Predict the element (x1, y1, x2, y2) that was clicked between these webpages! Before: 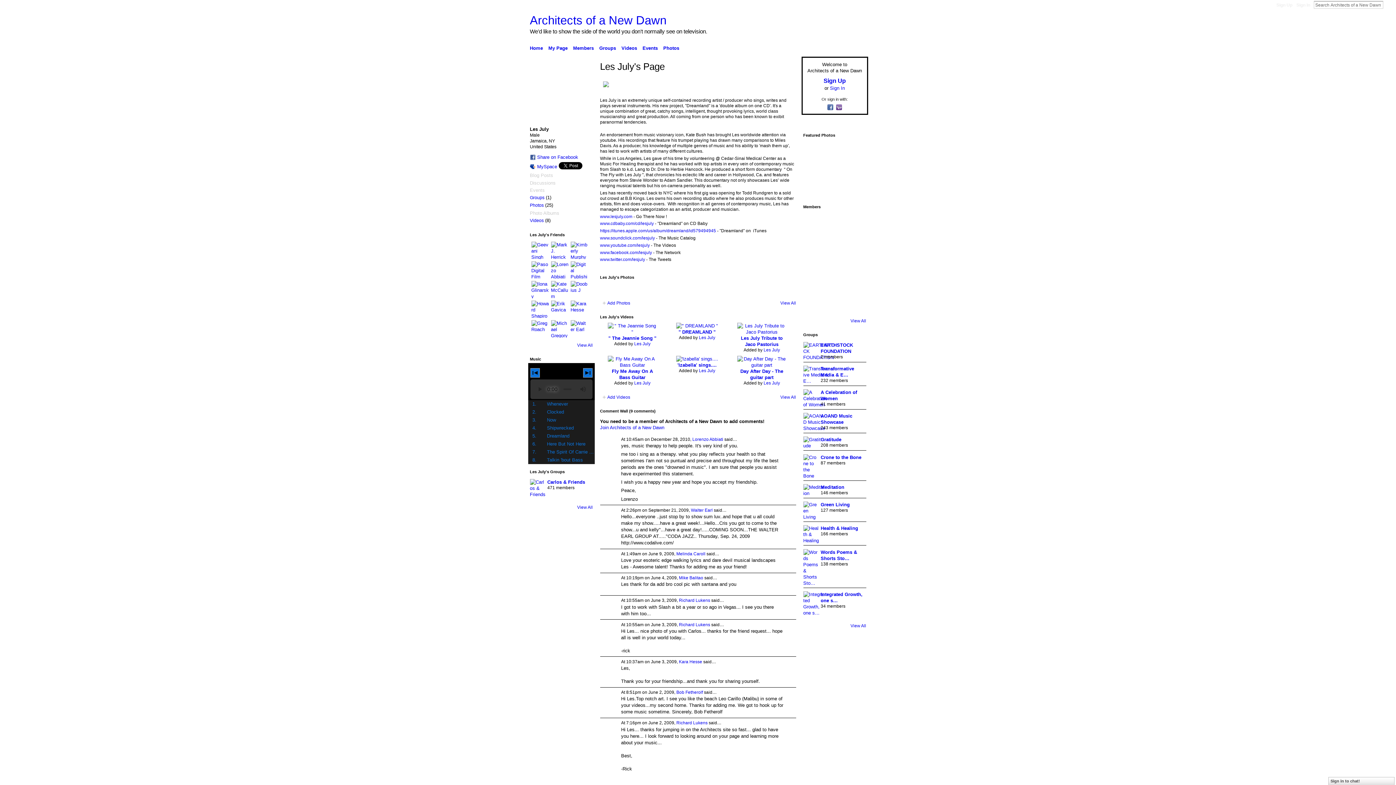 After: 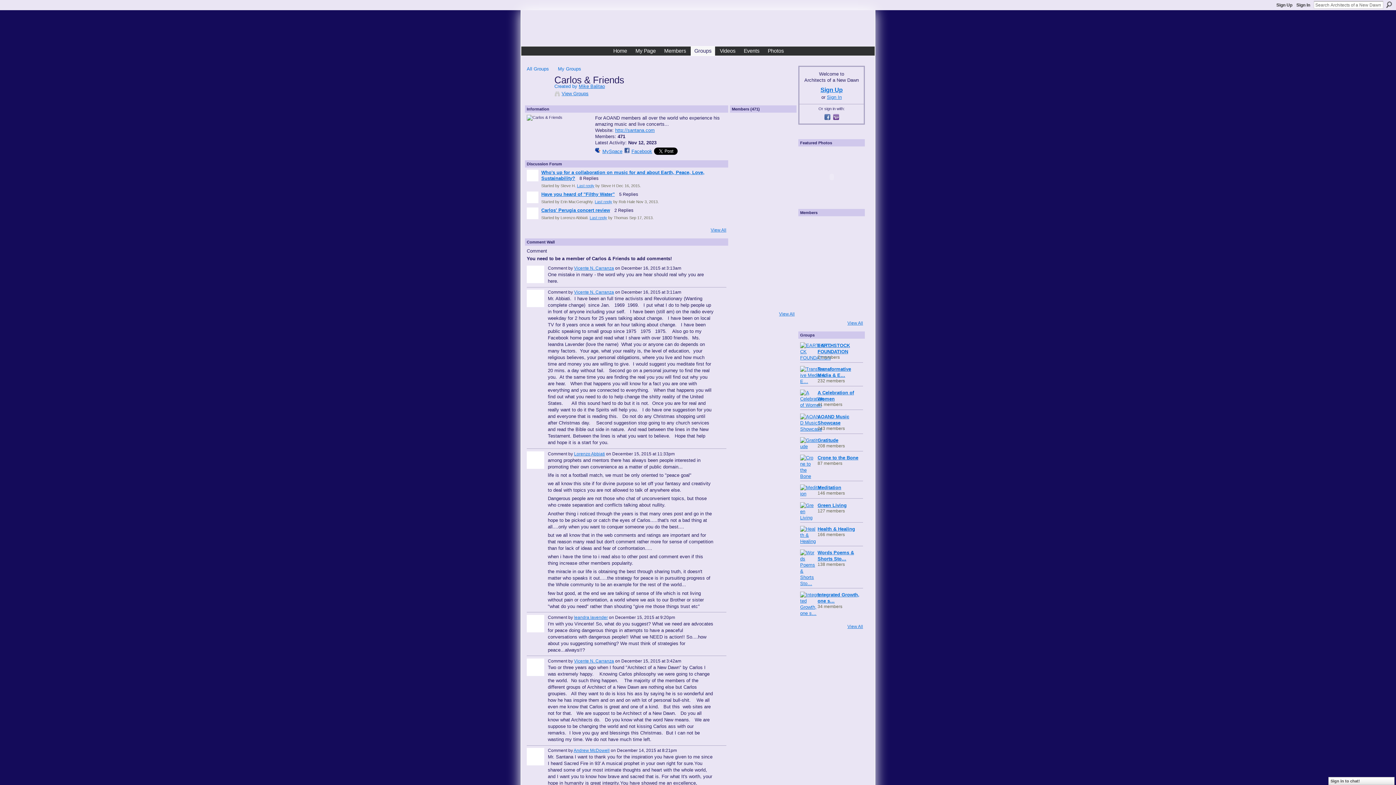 Action: bbox: (530, 491, 545, 497)